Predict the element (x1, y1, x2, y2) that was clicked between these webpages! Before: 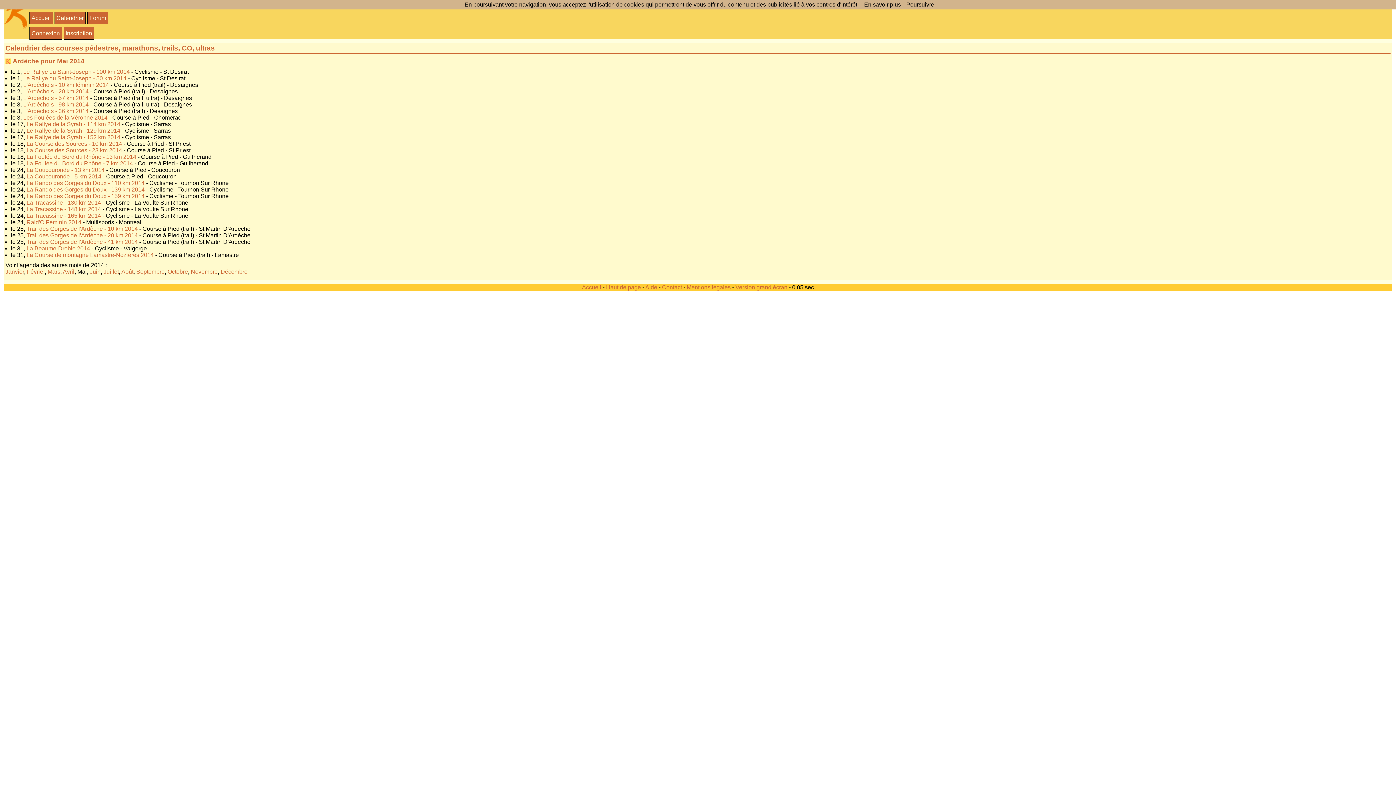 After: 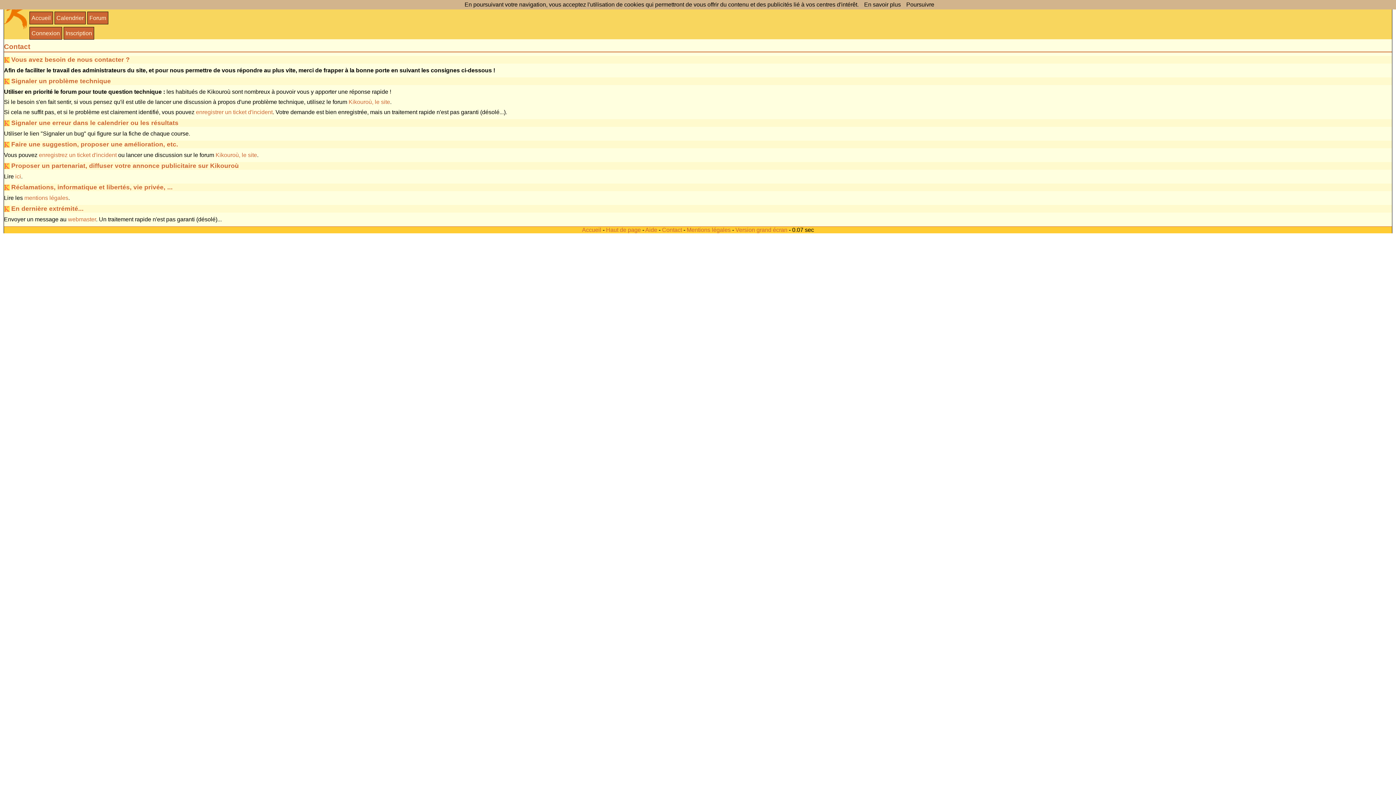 Action: label: Contact bbox: (662, 284, 682, 290)